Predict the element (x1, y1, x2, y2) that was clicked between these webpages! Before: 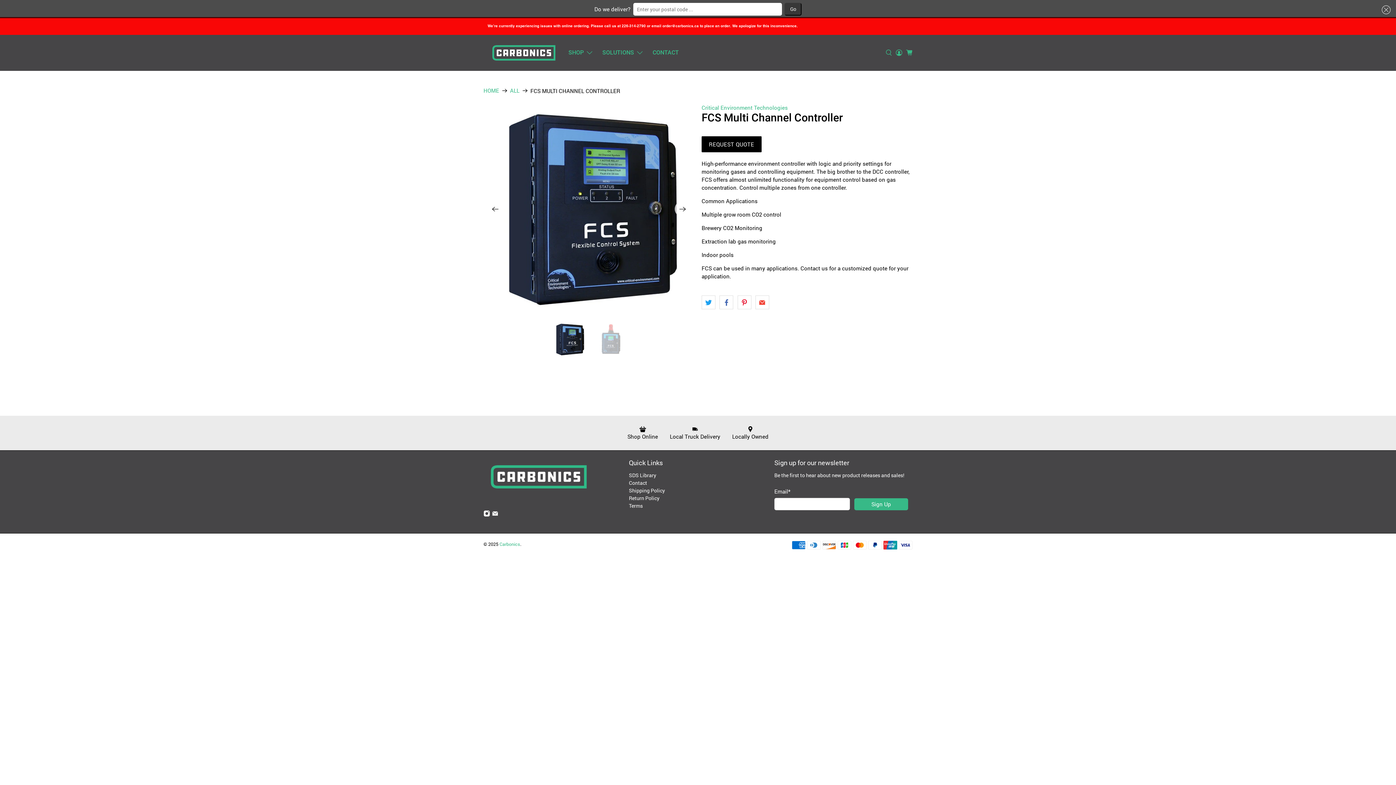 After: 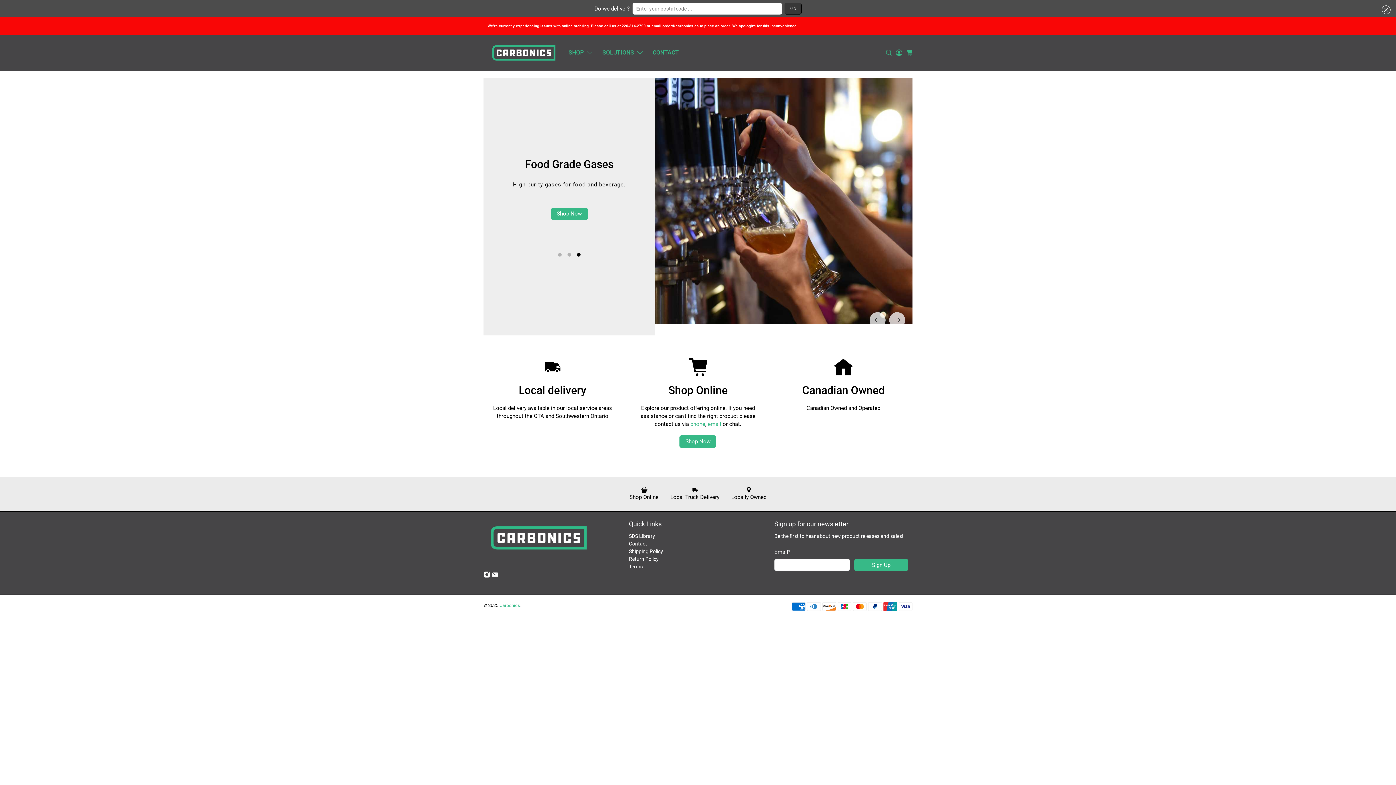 Action: bbox: (598, 43, 648, 62) label: SOLUTIONS